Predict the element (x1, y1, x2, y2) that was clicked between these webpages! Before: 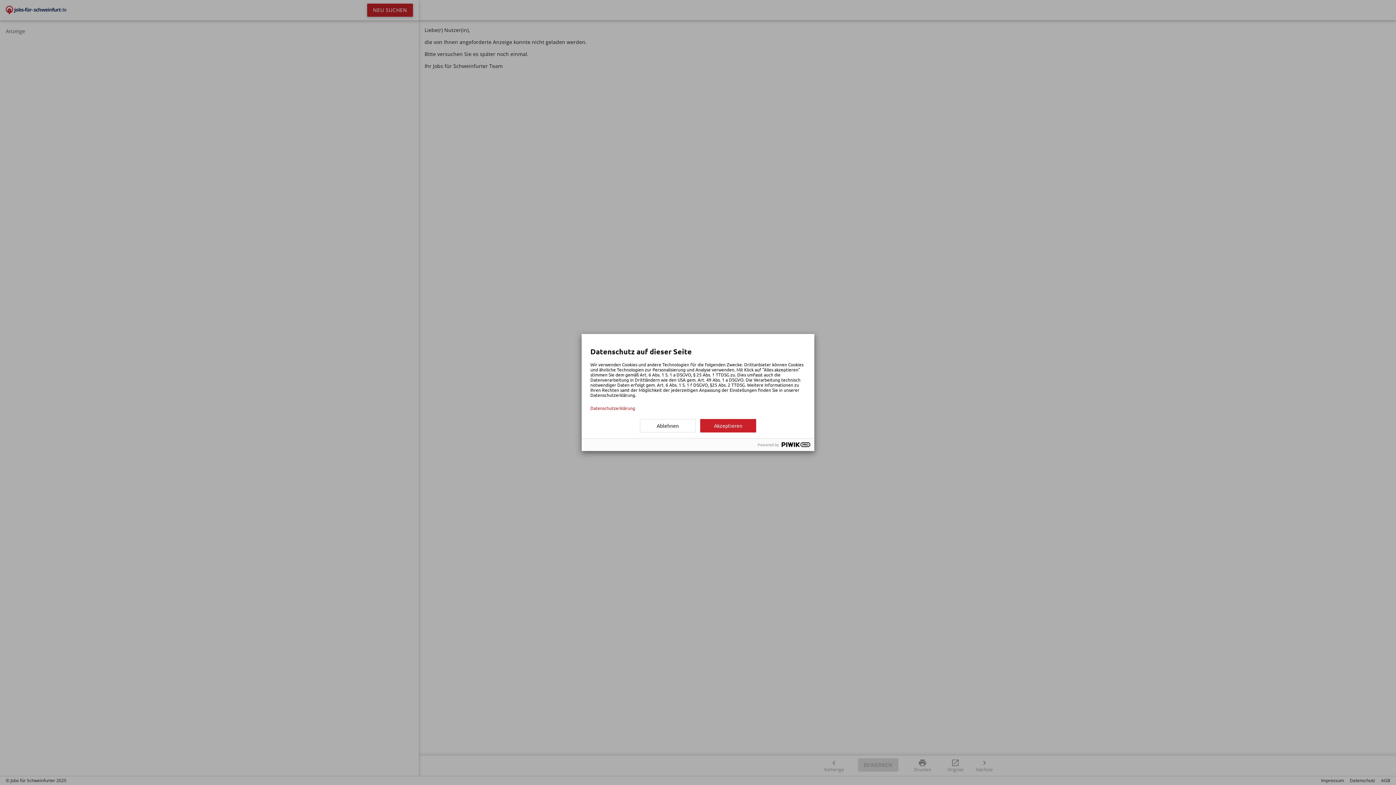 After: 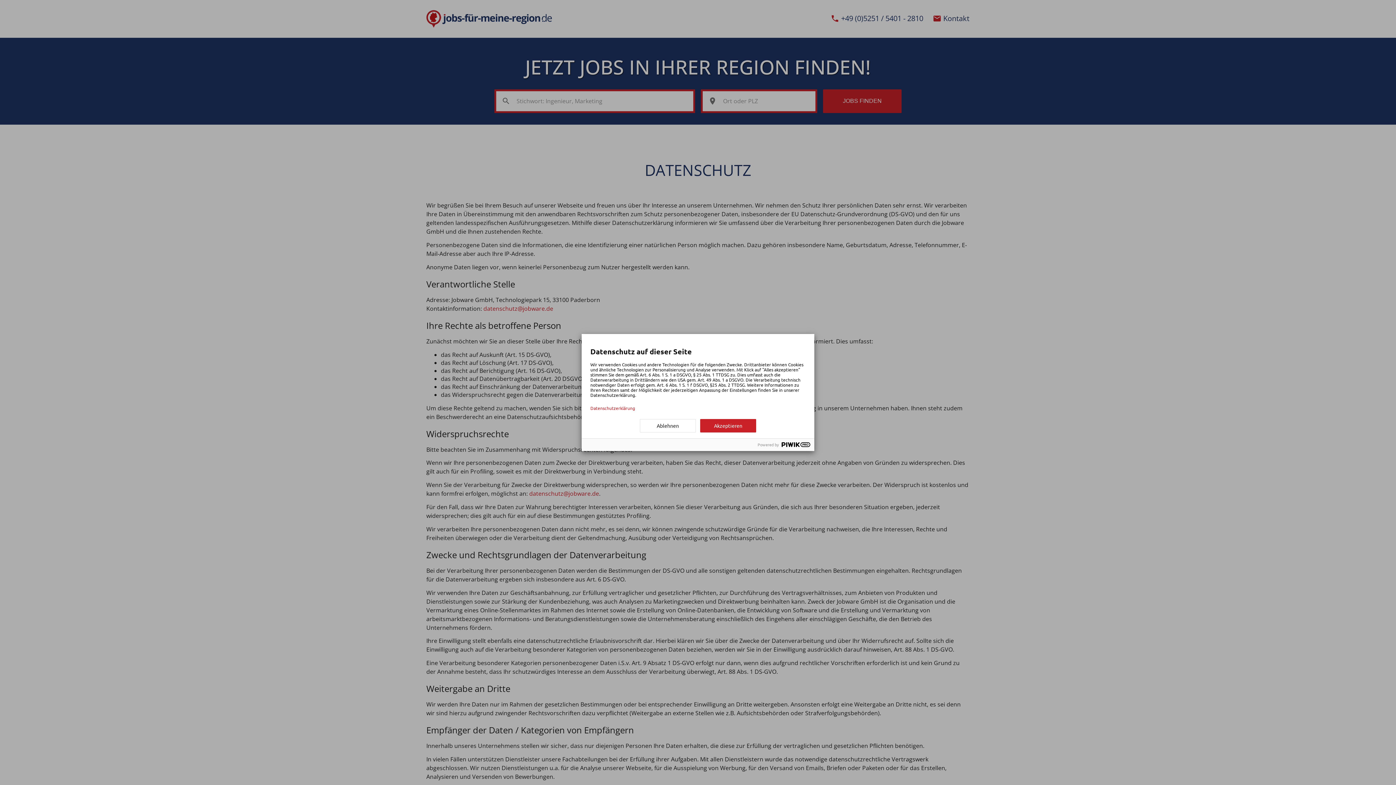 Action: bbox: (590, 405, 805, 410) label: Datenschutzerklärung